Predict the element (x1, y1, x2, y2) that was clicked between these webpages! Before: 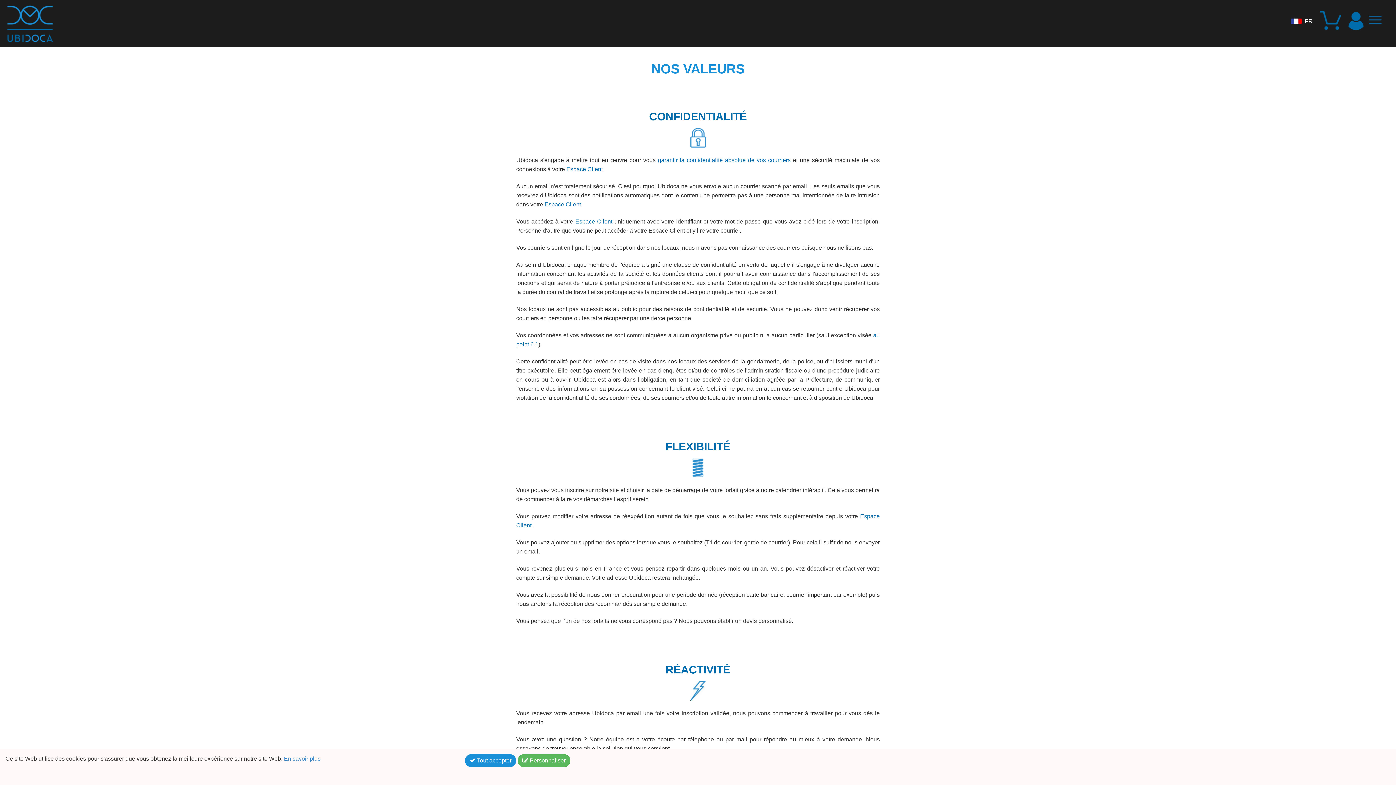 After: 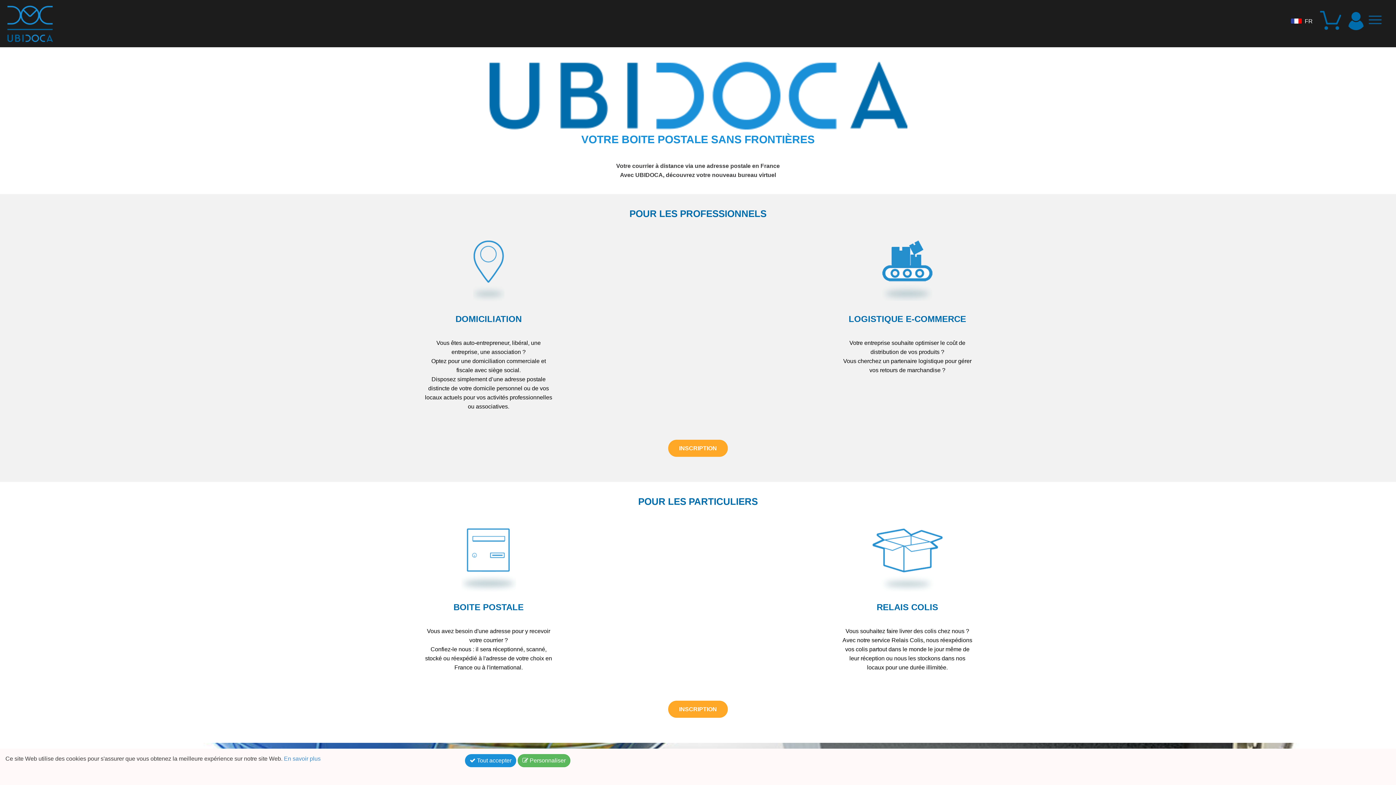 Action: bbox: (0, 0, 53, 42)